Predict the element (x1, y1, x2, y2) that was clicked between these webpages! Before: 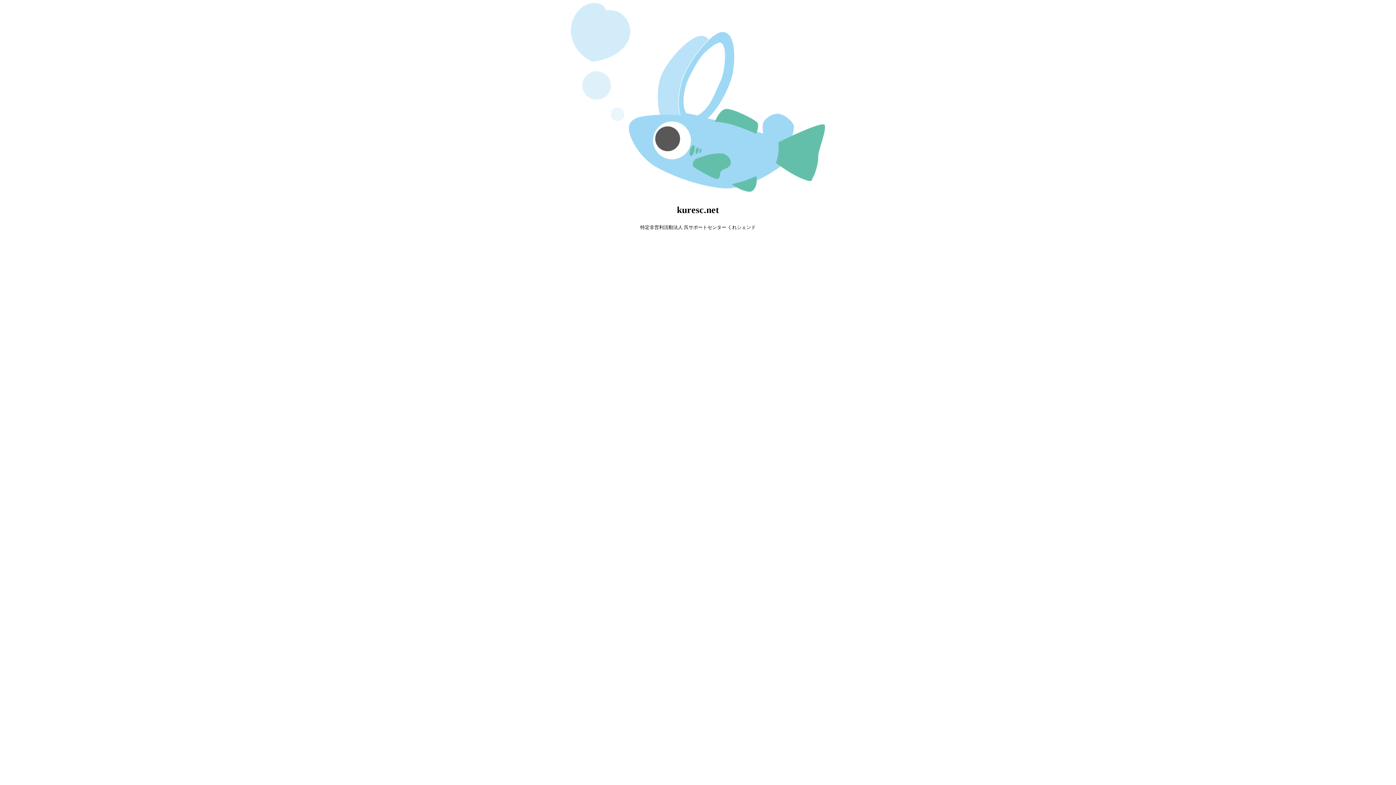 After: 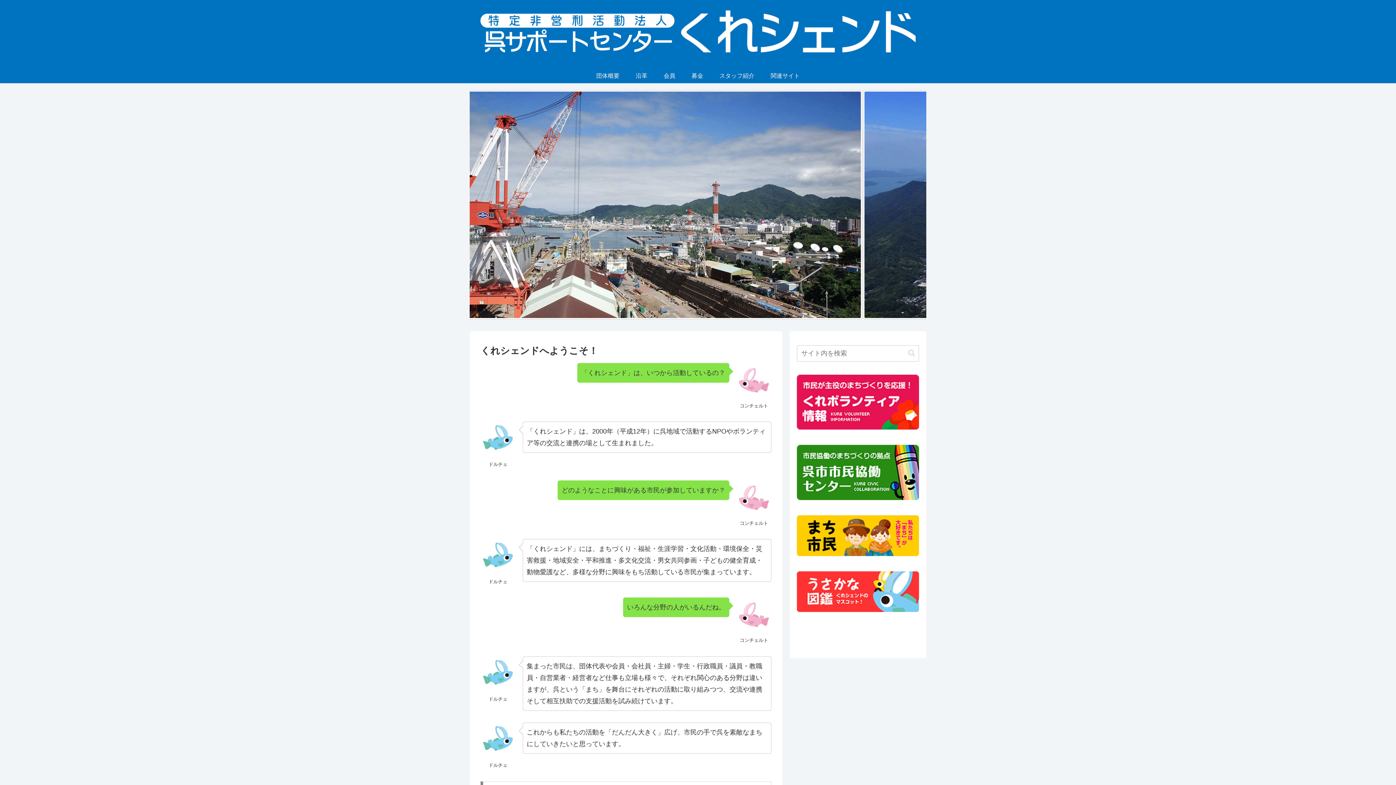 Action: bbox: (552, 188, 843, 195)